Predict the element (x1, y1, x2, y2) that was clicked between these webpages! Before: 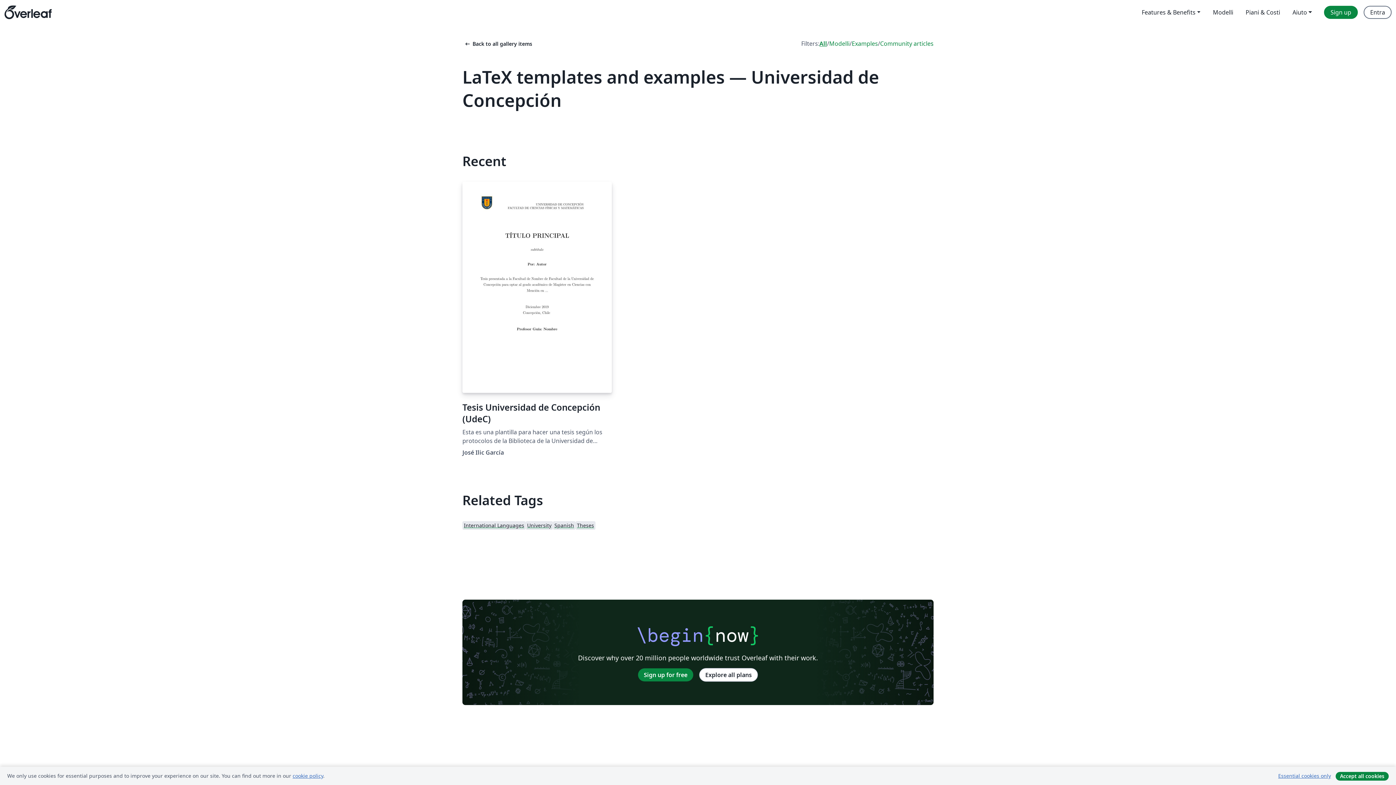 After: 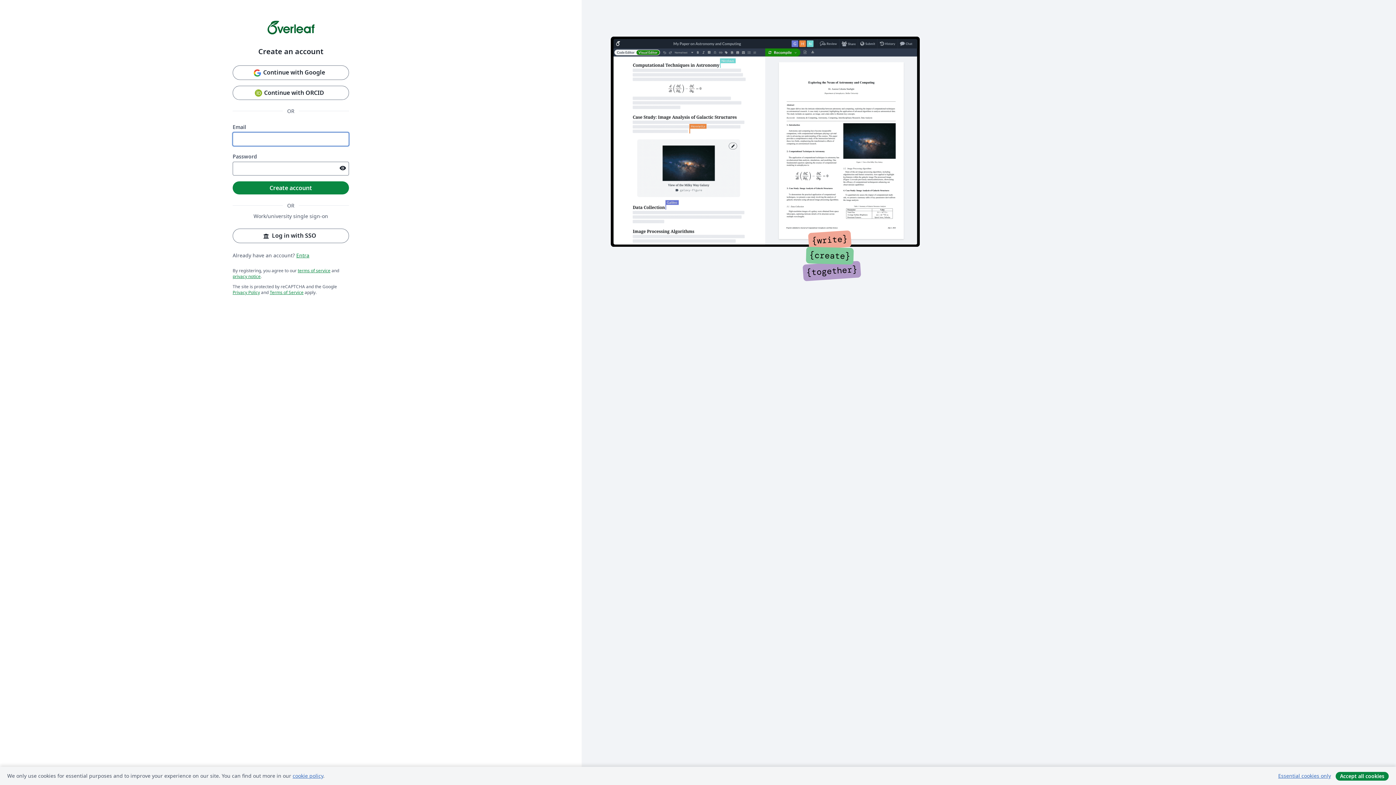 Action: bbox: (1324, 5, 1358, 18) label: Sign up